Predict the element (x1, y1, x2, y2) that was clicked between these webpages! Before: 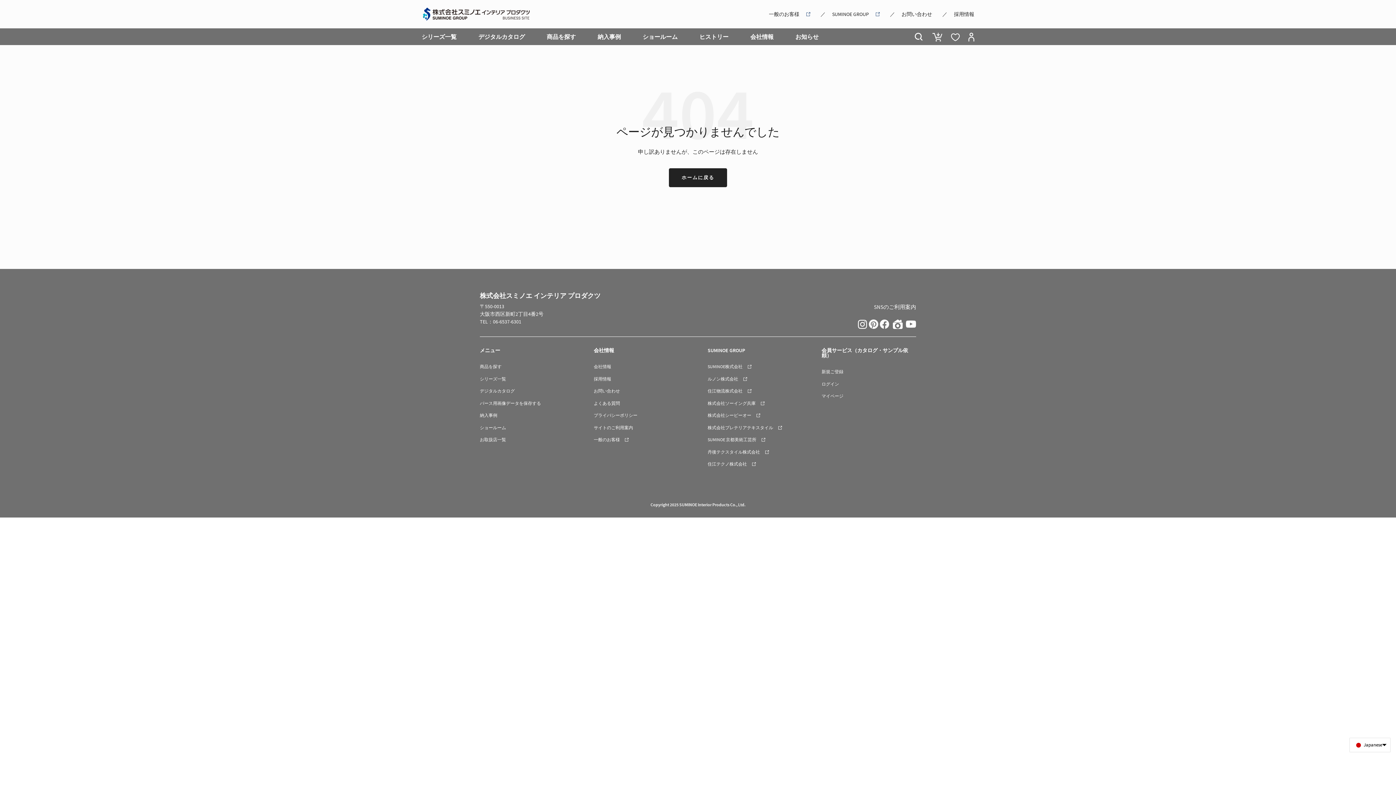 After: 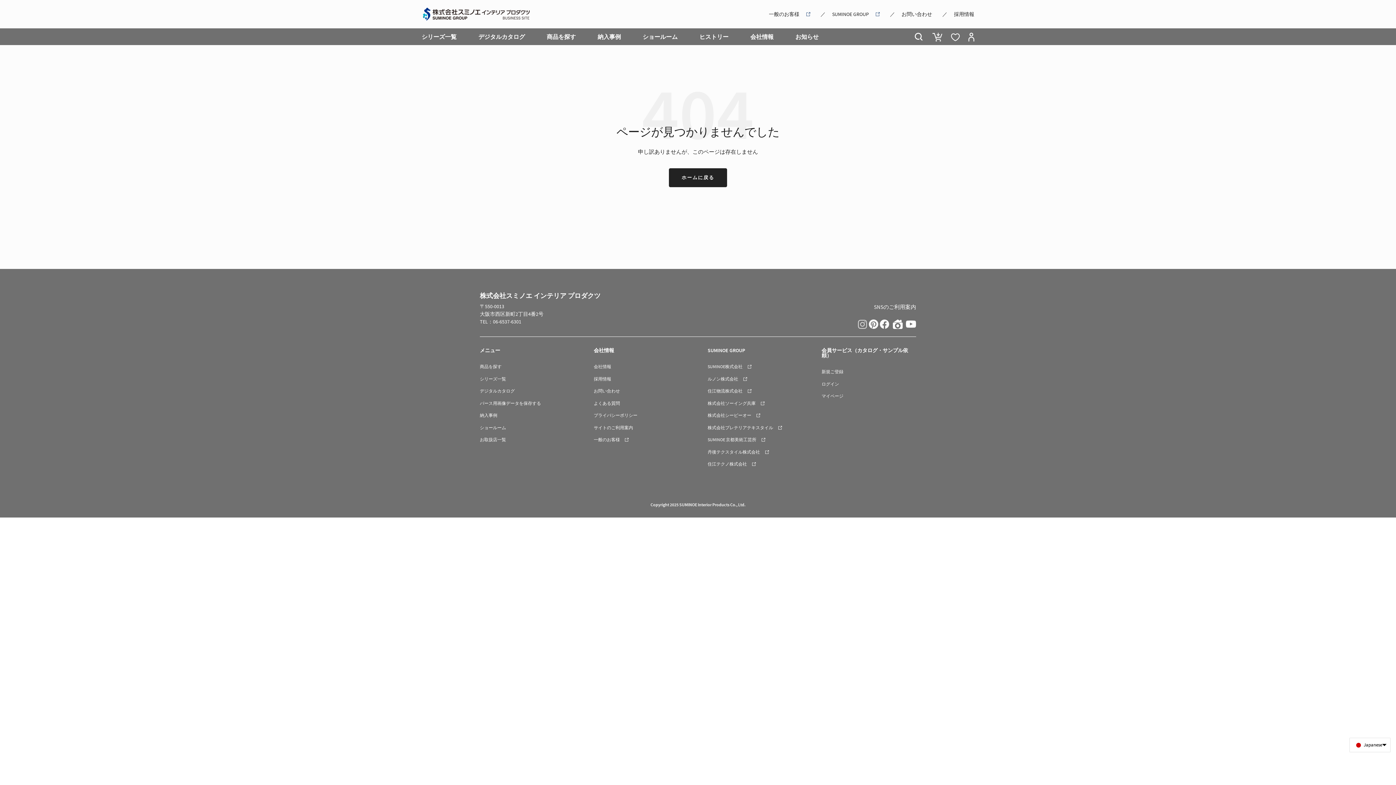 Action: bbox: (858, 319, 867, 328)